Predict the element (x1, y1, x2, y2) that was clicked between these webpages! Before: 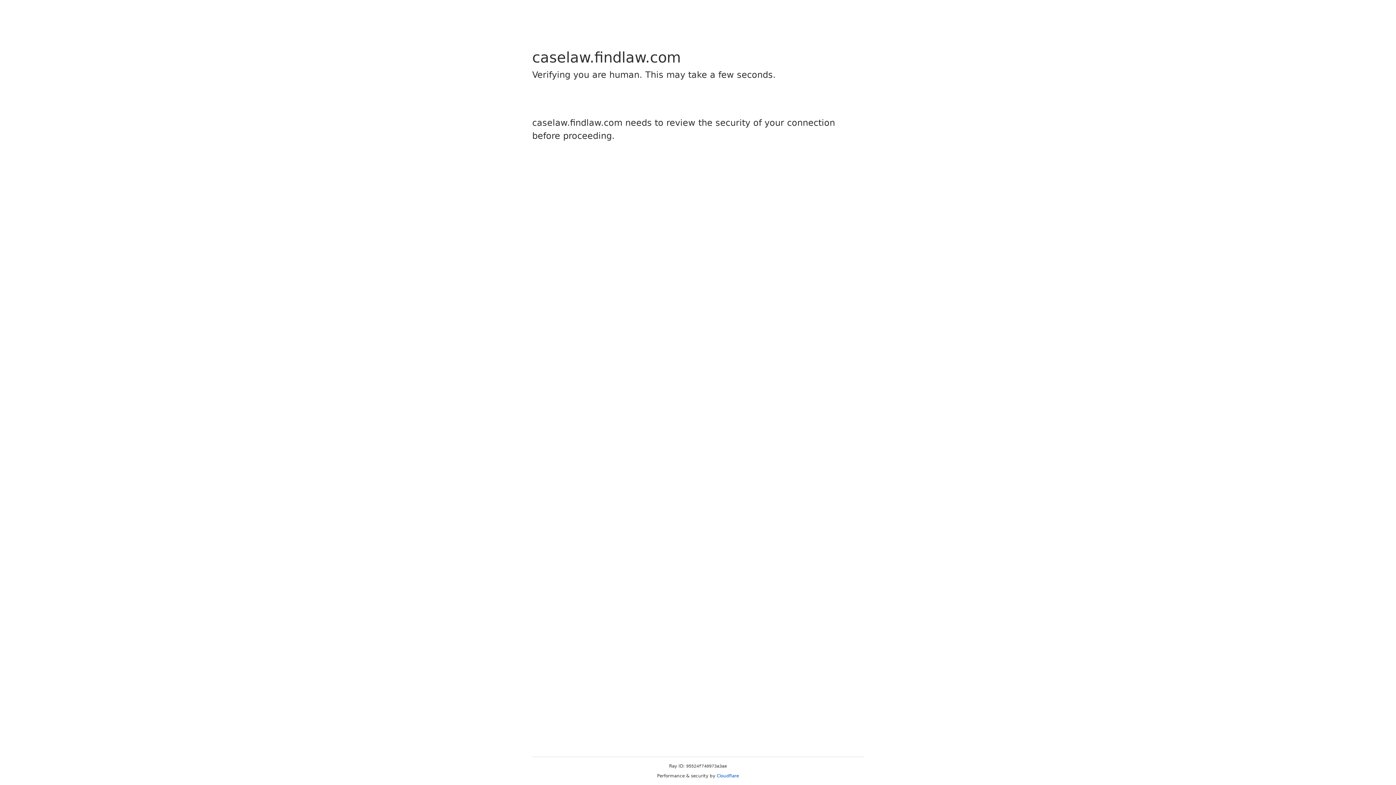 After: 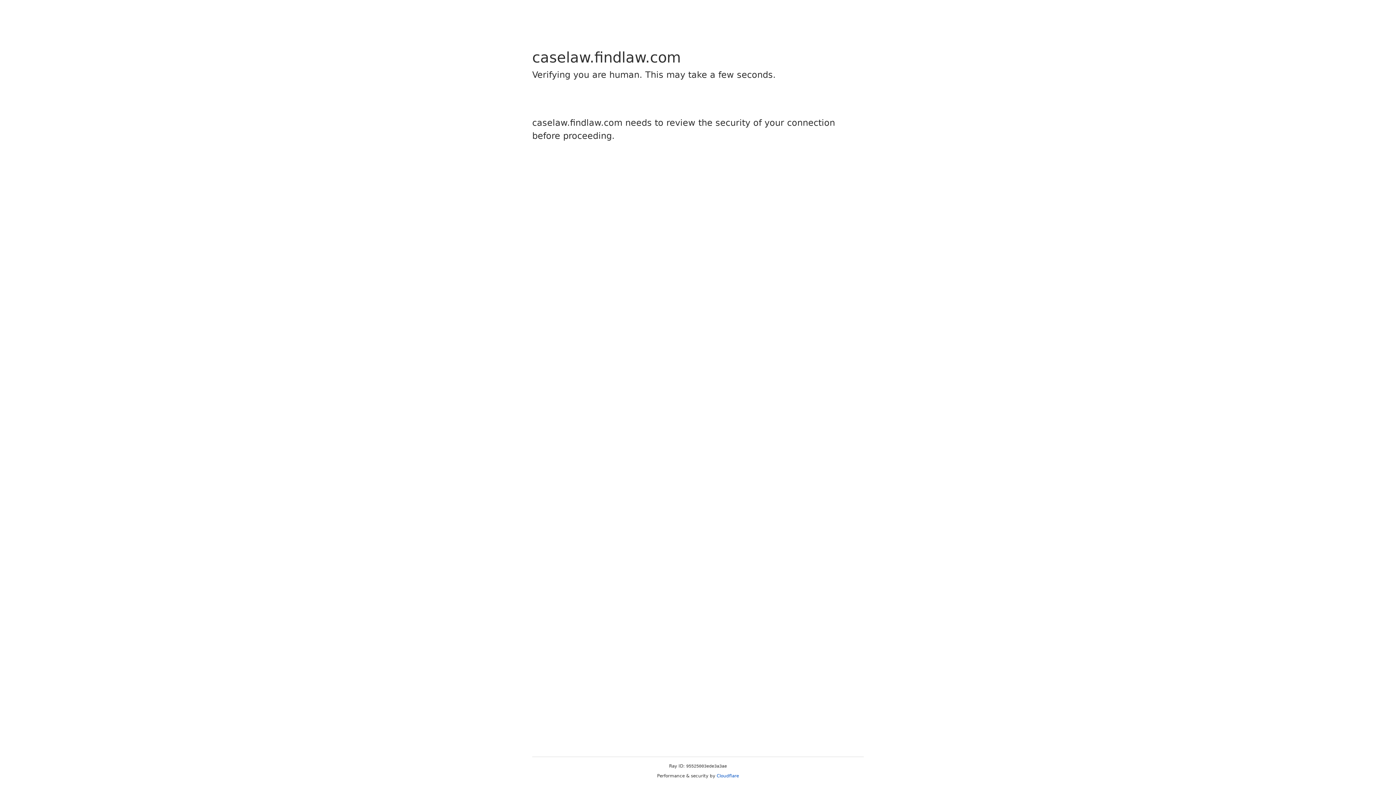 Action: label: Cloudflare bbox: (716, 773, 739, 778)